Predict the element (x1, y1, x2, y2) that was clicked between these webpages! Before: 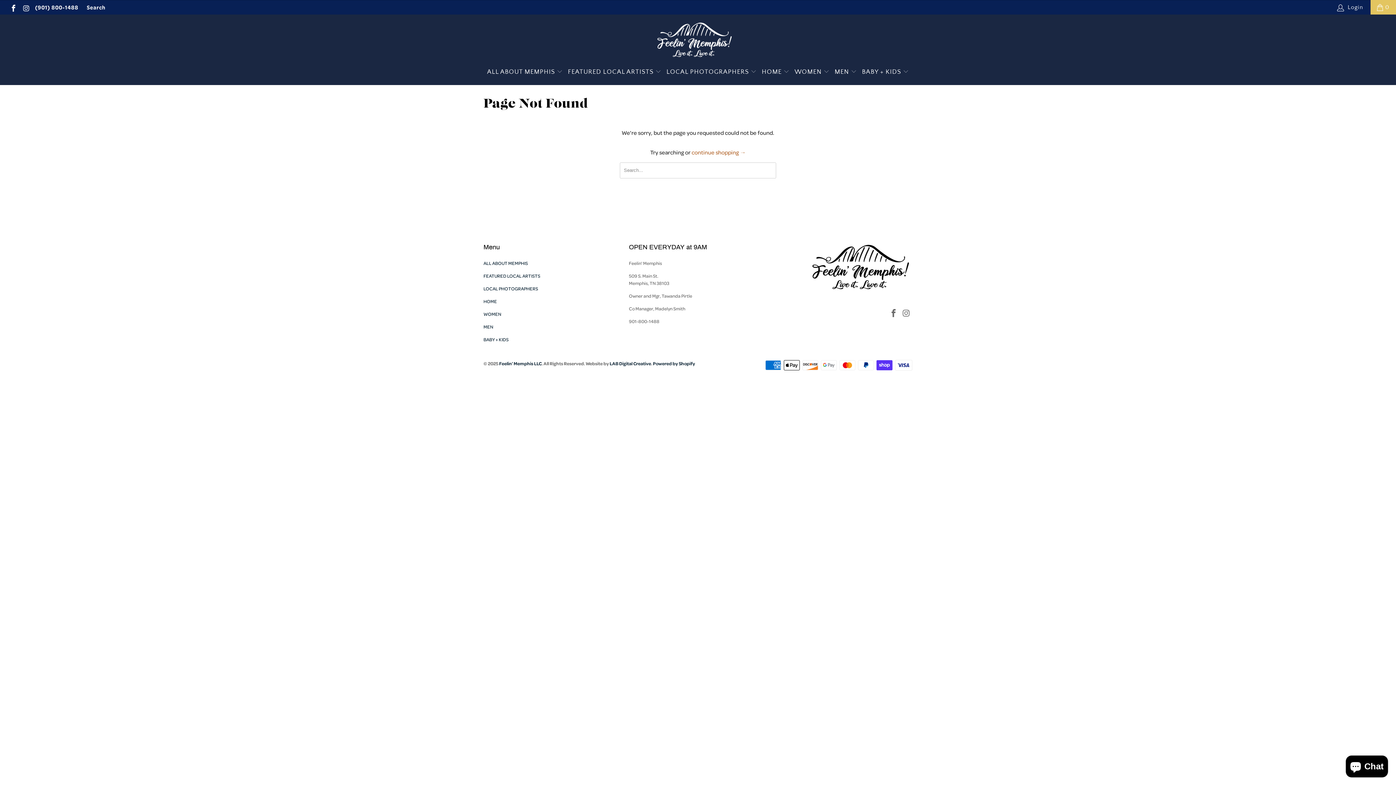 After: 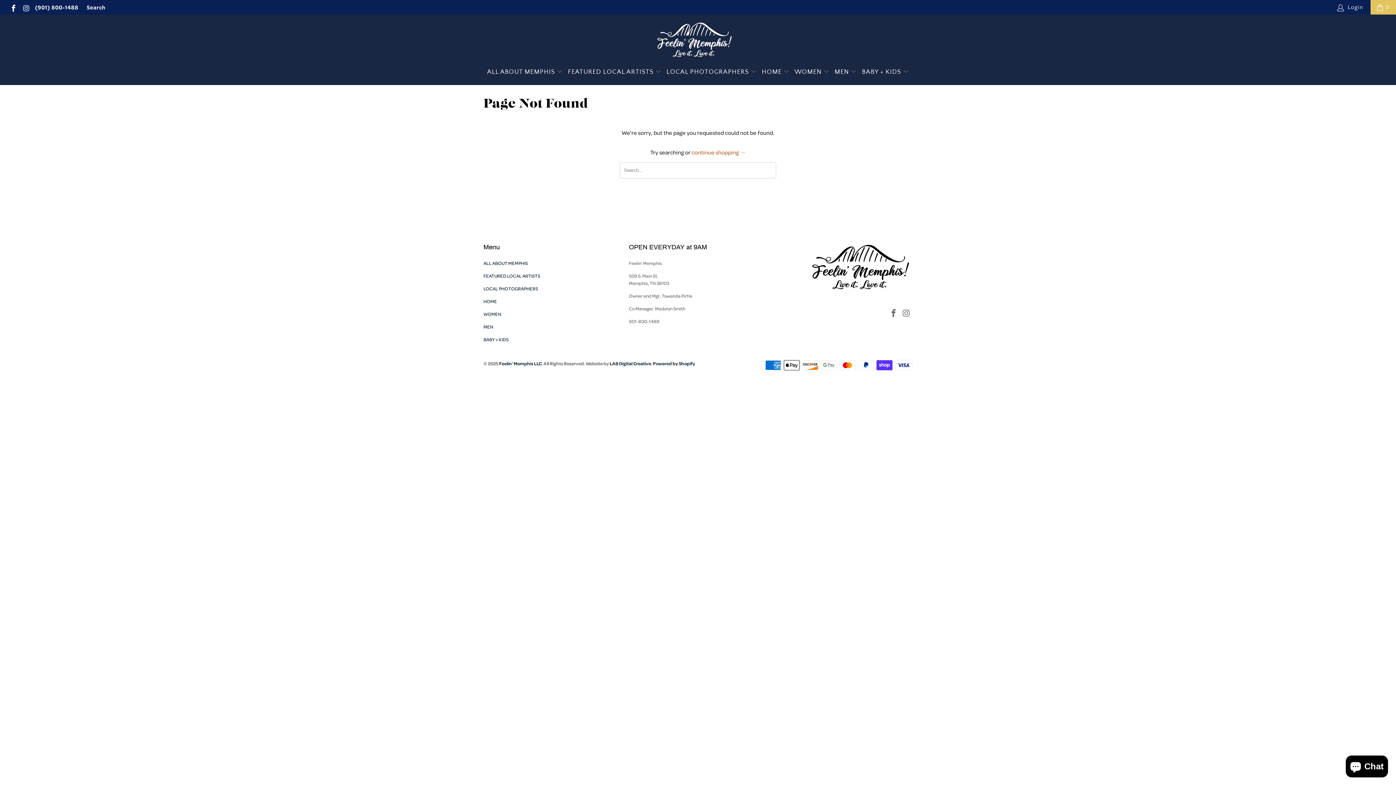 Action: bbox: (35, 0, 78, 14) label: (901) 800-1488